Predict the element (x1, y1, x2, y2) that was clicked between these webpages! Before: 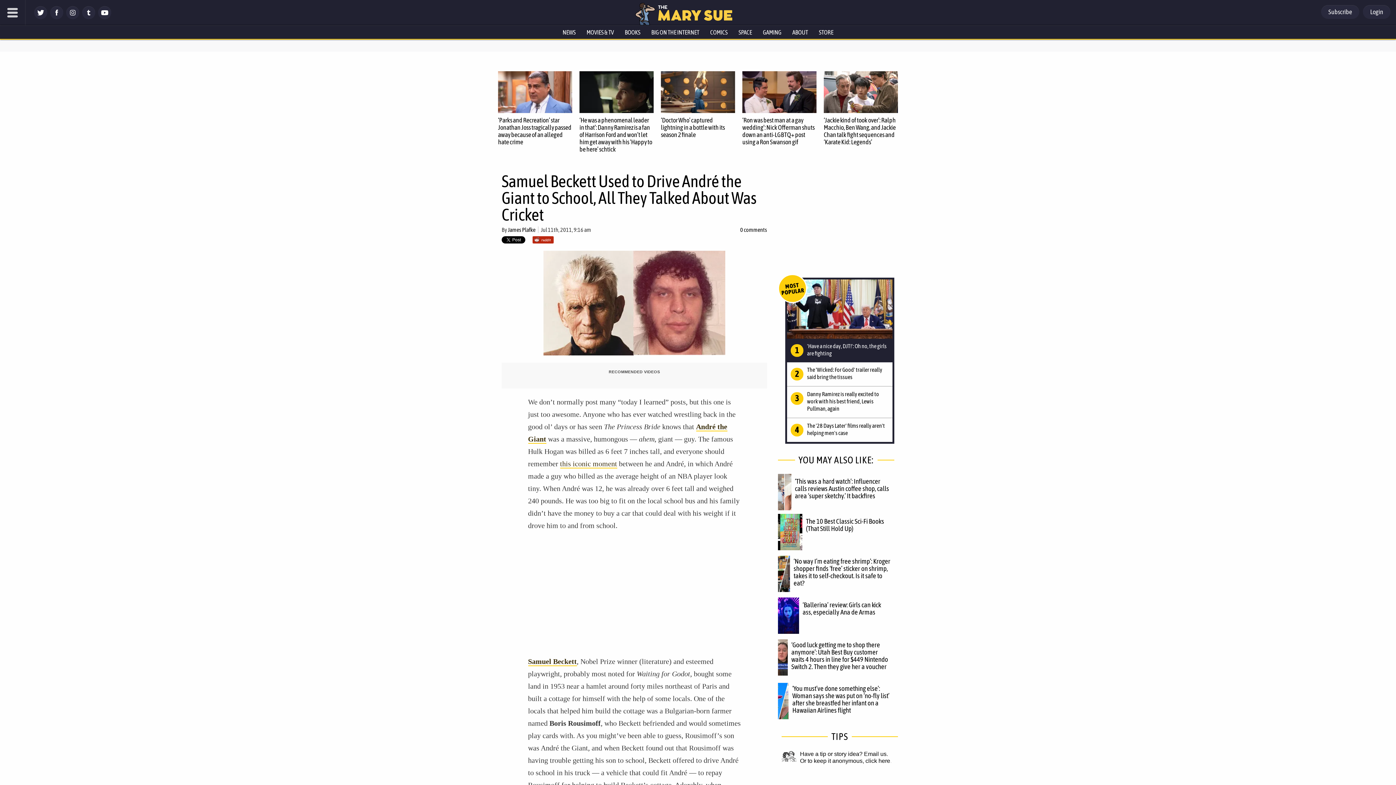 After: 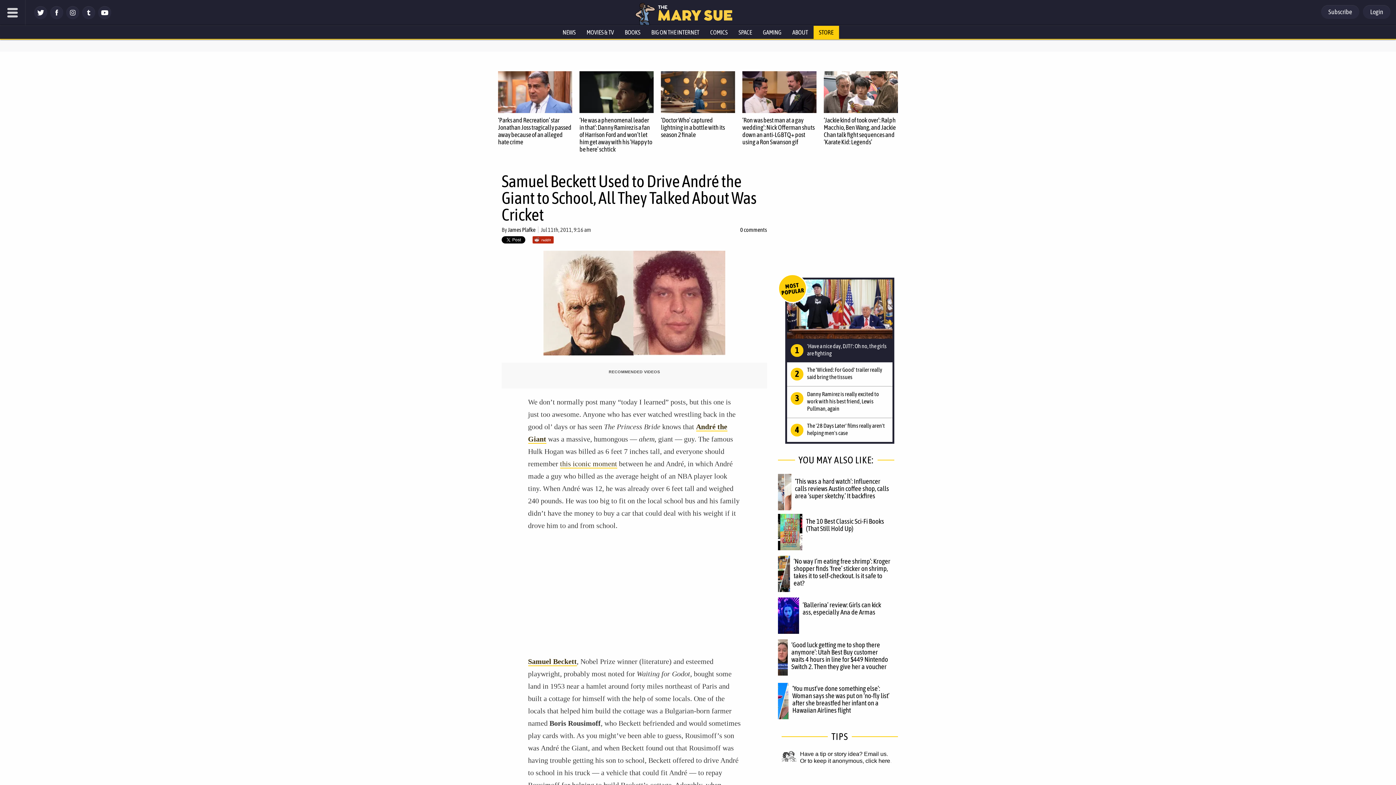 Action: bbox: (813, 25, 839, 38) label: STORE